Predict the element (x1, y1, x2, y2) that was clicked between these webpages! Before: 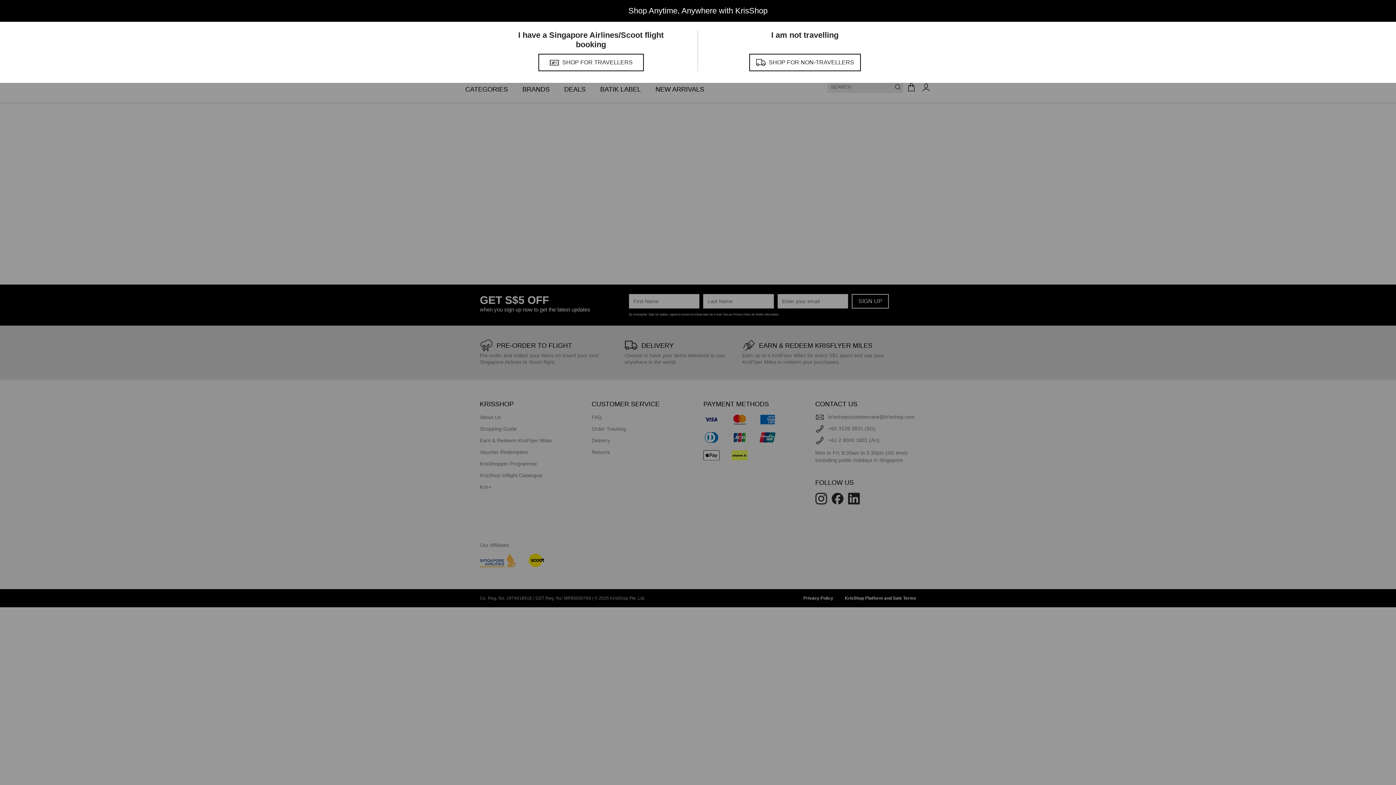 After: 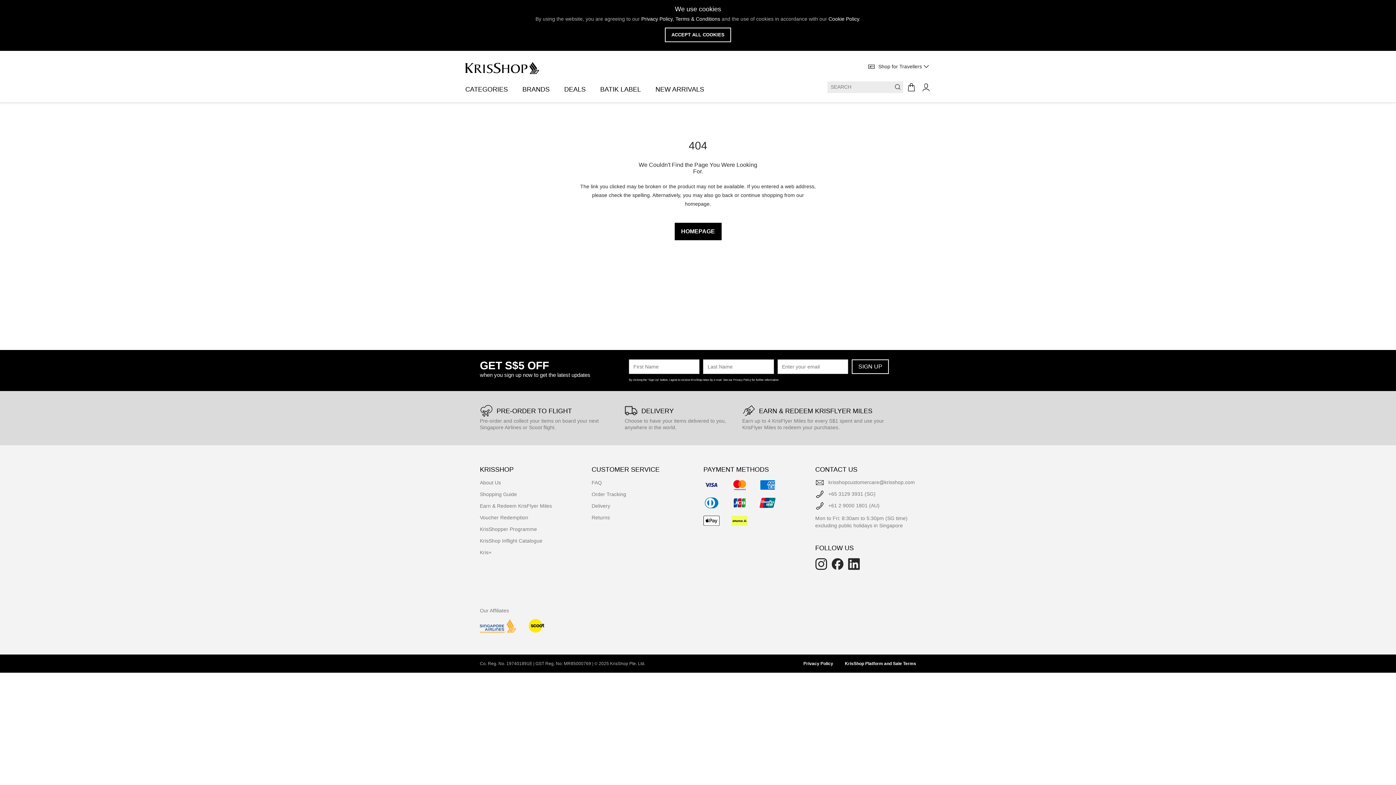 Action: label: SHOP FOR TRAVELLERS bbox: (538, 53, 643, 71)